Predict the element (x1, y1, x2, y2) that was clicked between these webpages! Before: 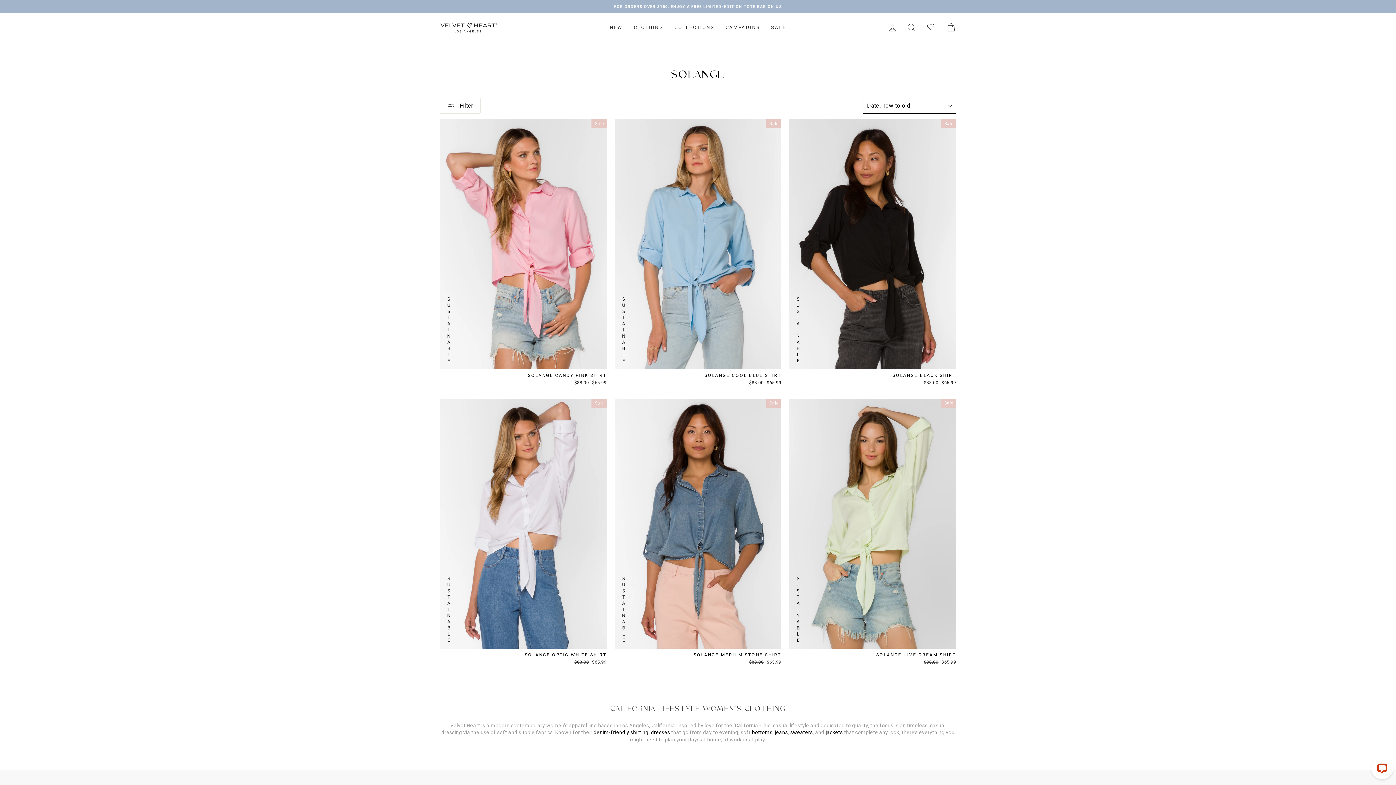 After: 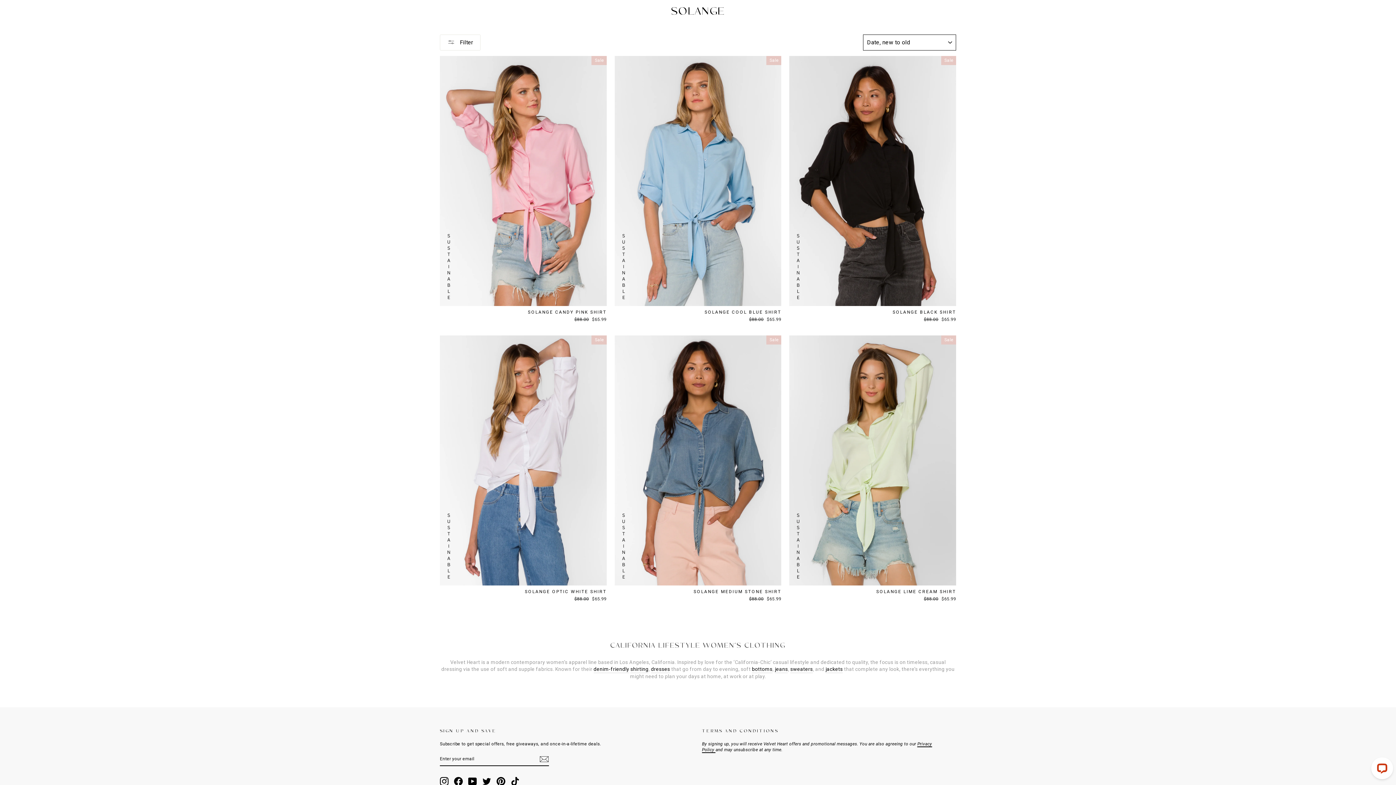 Action: bbox: (920, 19, 940, 35)